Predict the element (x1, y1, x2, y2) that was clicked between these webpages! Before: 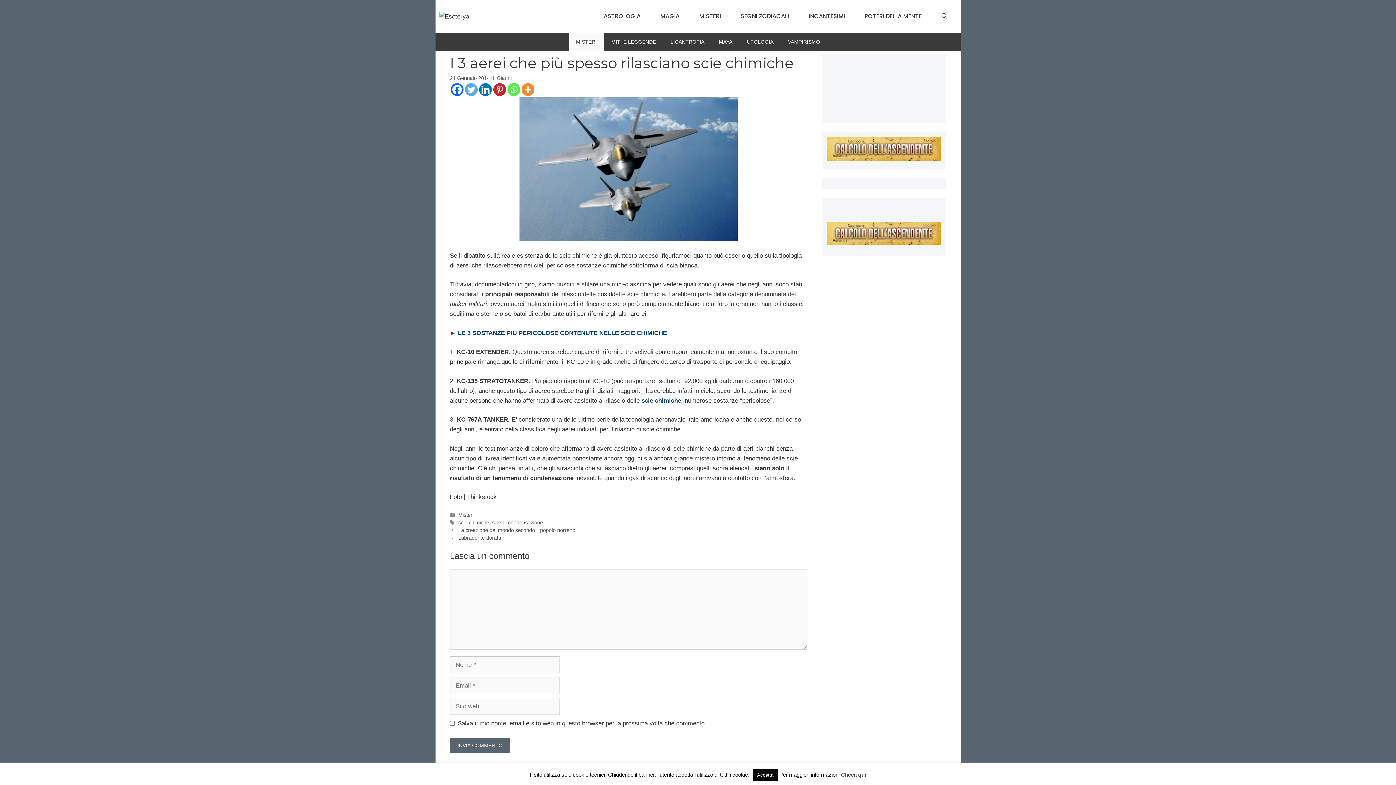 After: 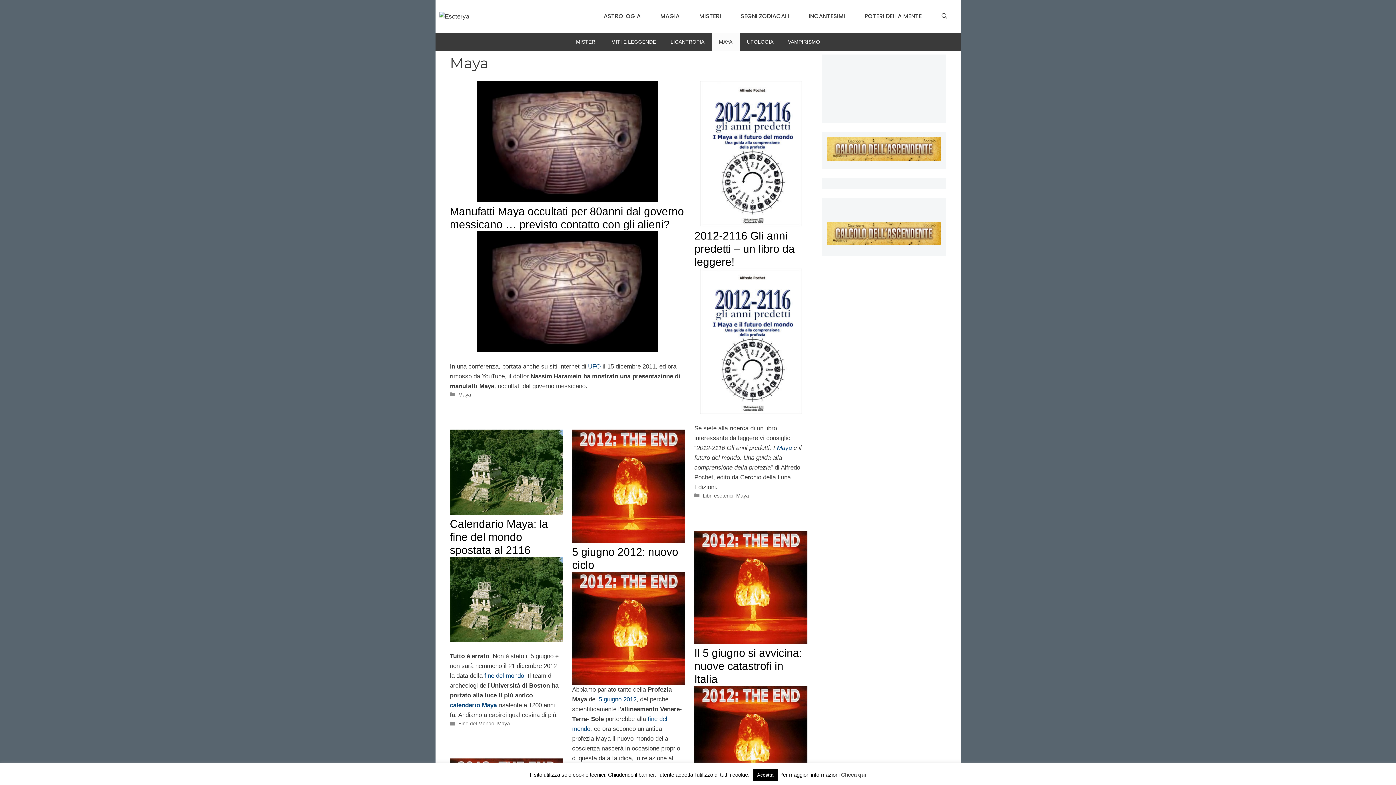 Action: bbox: (711, 32, 739, 50) label: MAYA